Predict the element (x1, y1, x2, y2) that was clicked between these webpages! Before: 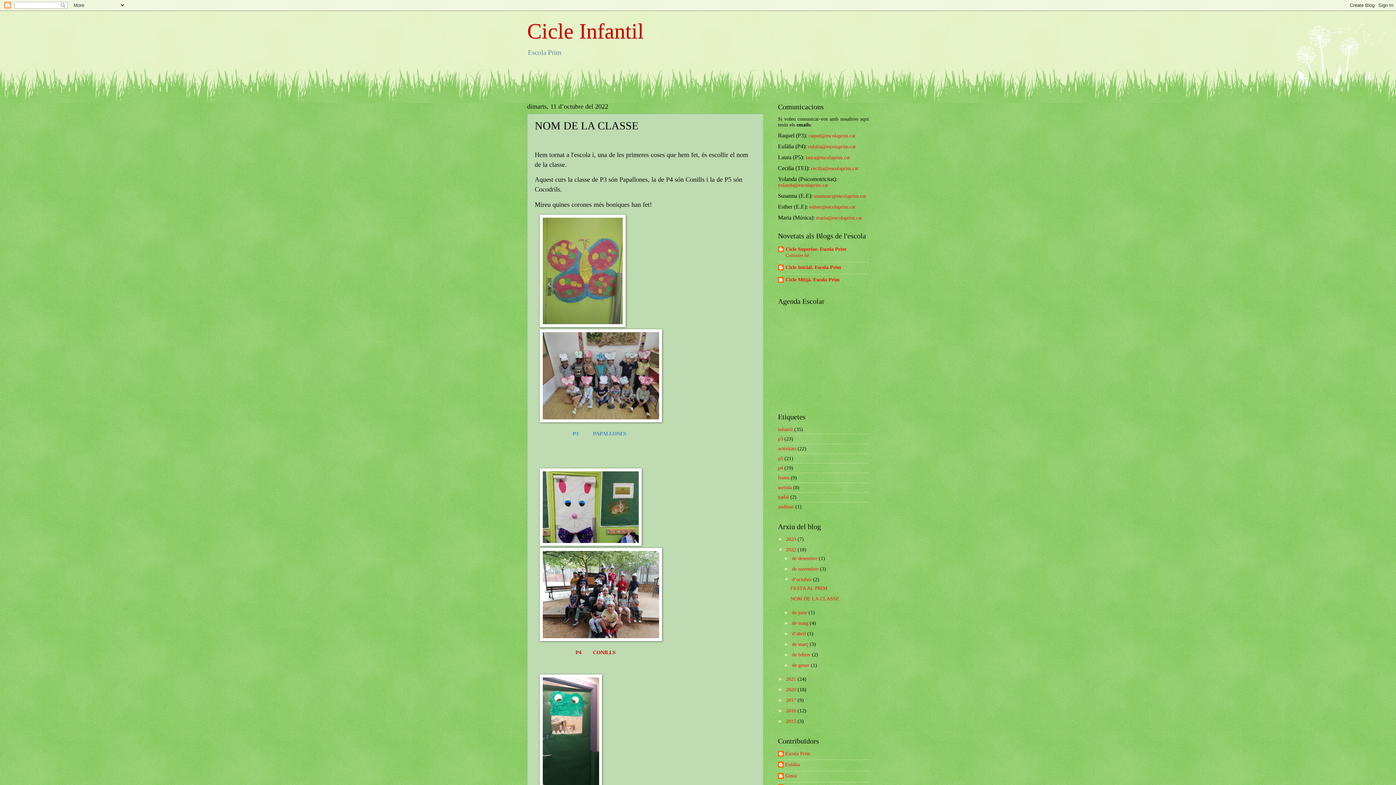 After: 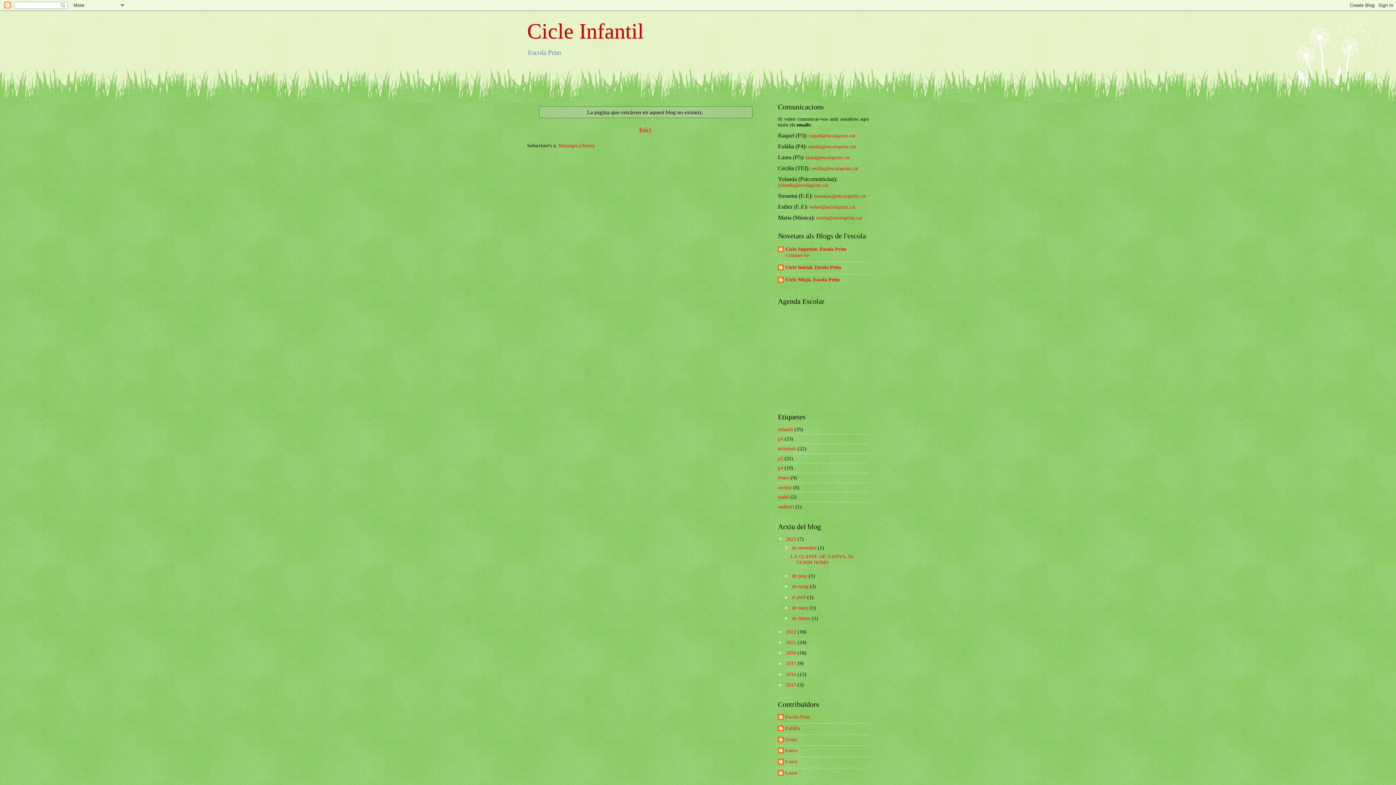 Action: bbox: (814, 193, 866, 198) label: susannac@escolaprim.cat